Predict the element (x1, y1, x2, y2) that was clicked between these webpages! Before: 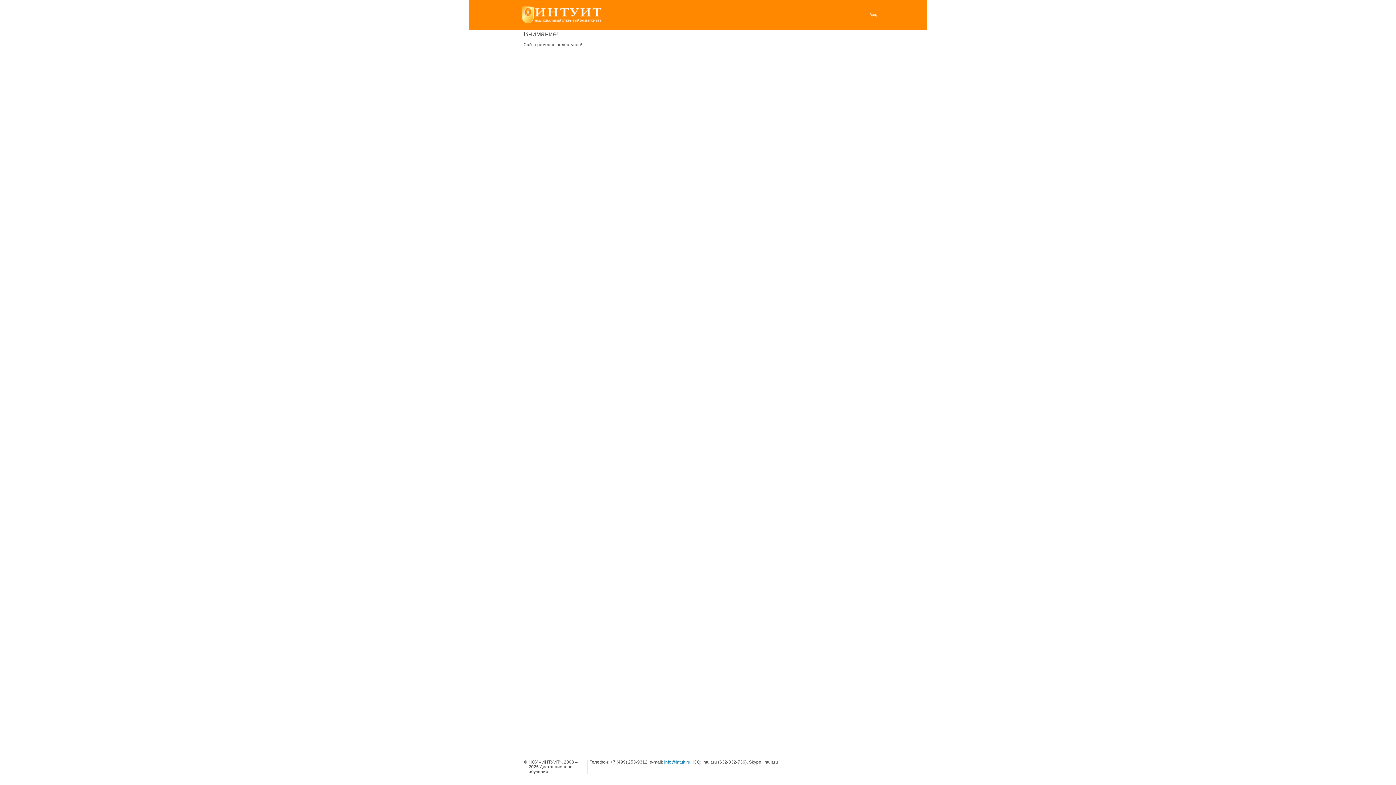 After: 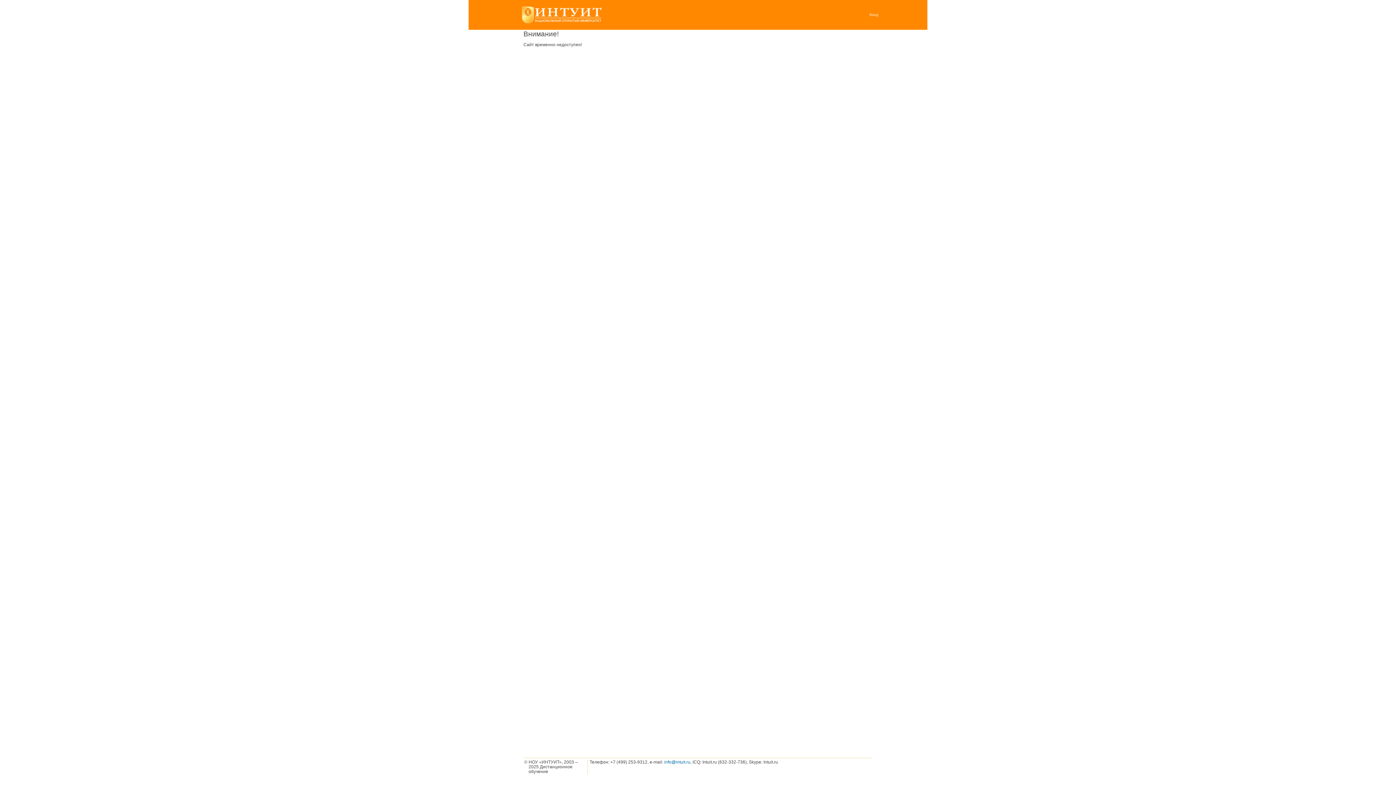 Action: bbox: (521, 19, 601, 24)